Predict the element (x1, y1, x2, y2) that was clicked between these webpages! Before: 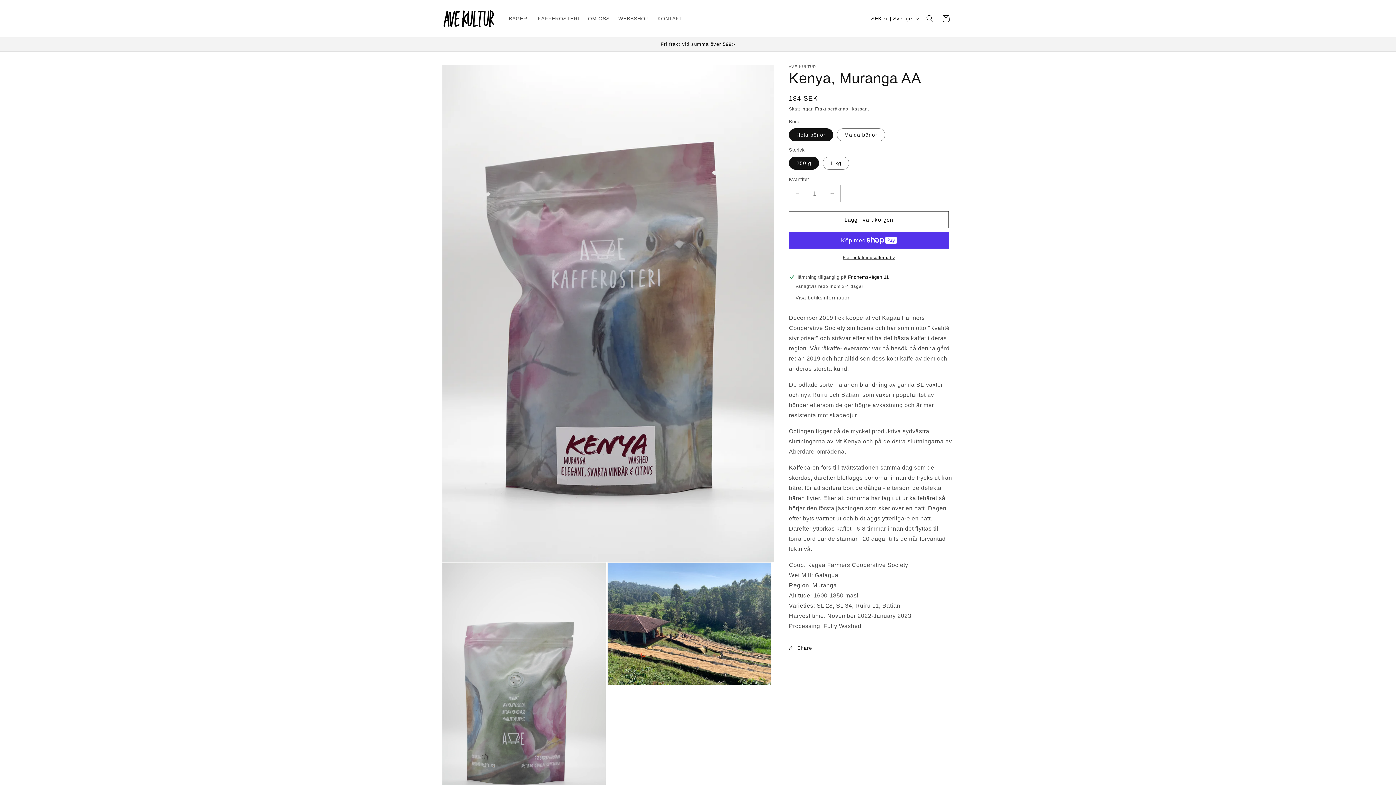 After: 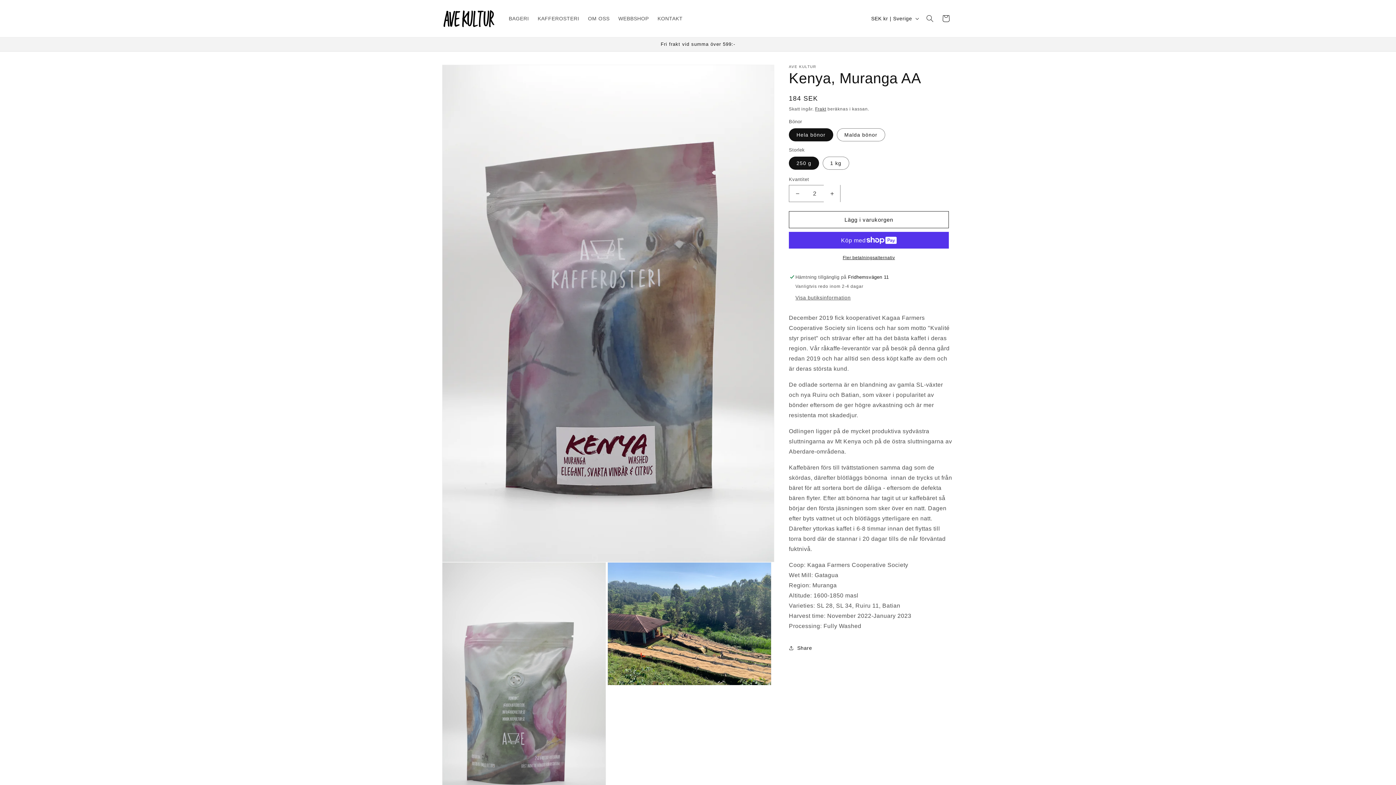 Action: label: Öka kvantitet för Kenya, Muranga AA bbox: (824, 185, 840, 202)